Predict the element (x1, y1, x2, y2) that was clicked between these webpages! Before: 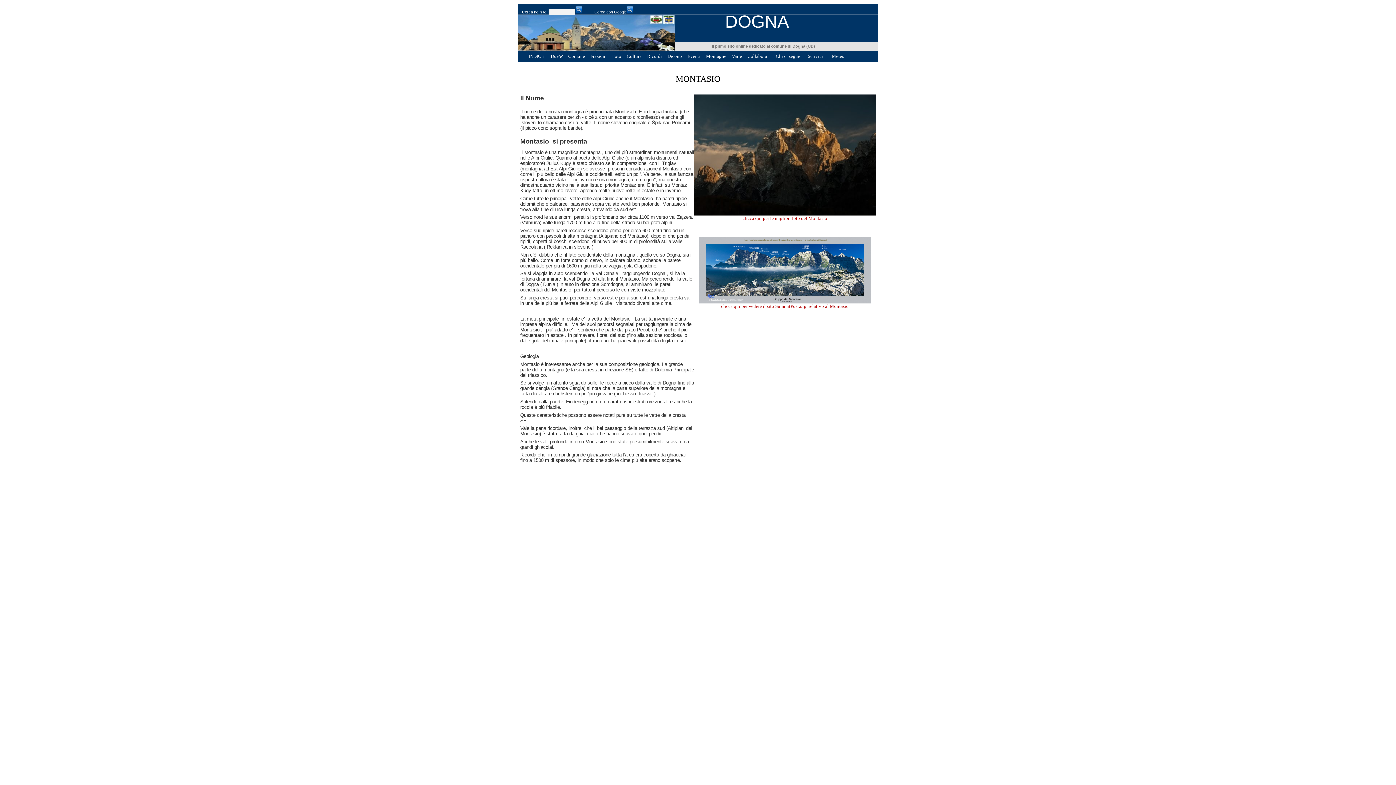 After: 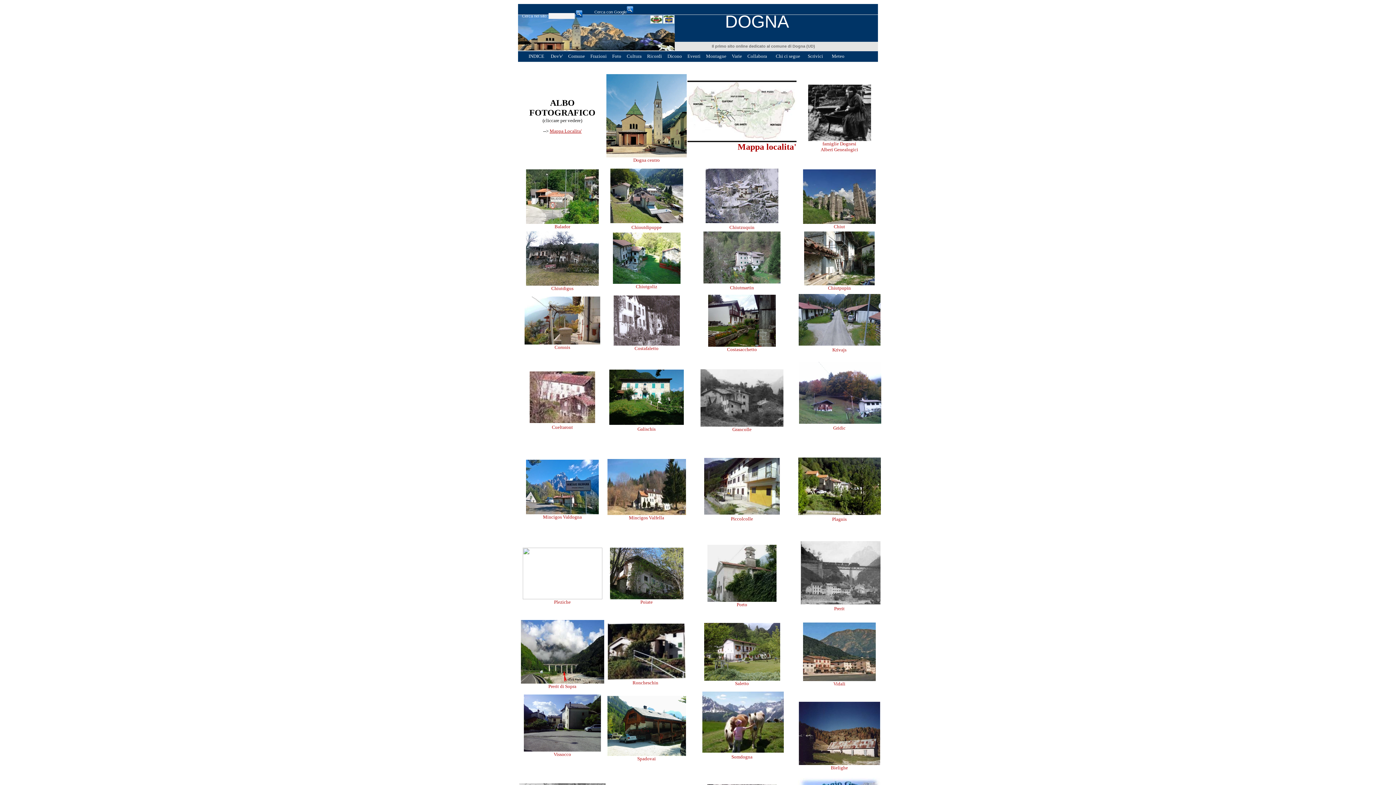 Action: bbox: (612, 53, 622, 58) label: Foto 